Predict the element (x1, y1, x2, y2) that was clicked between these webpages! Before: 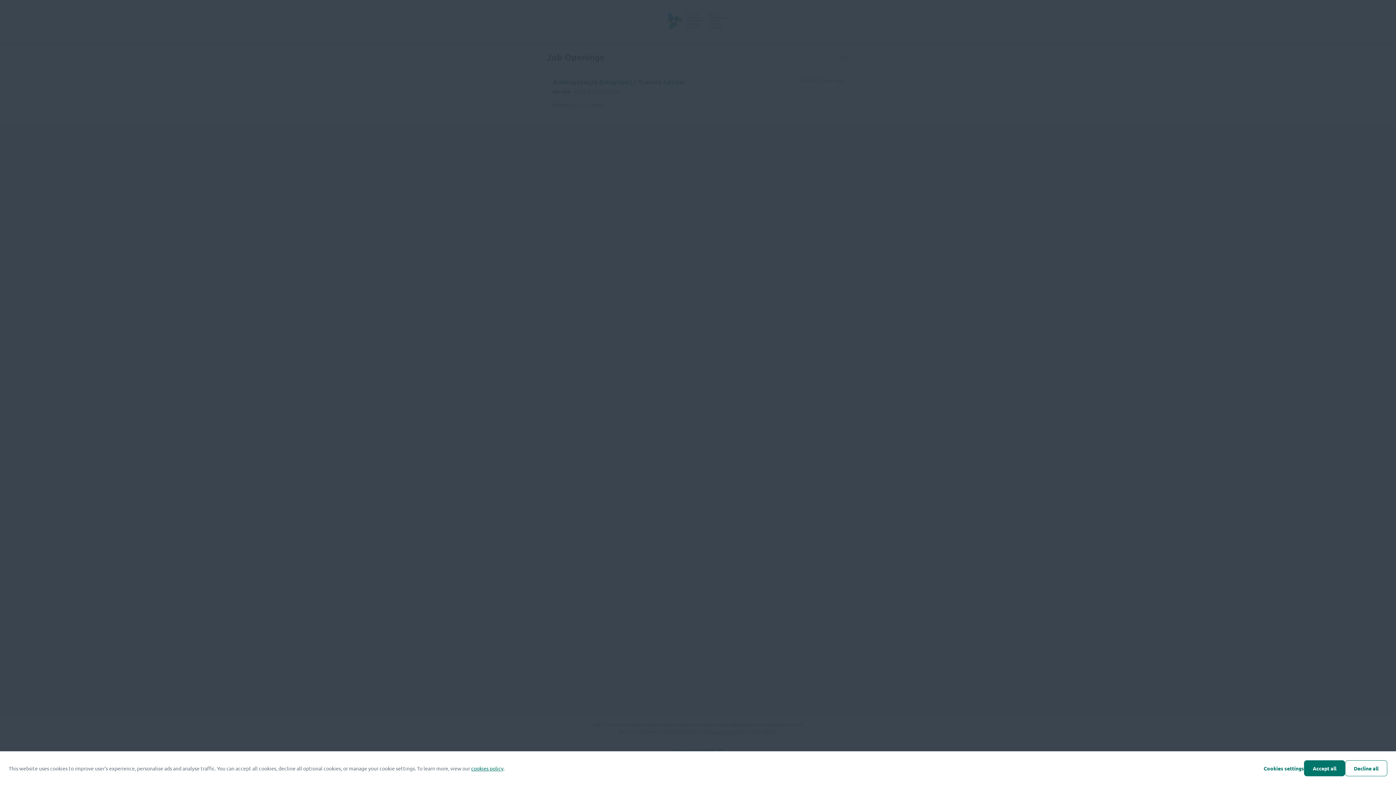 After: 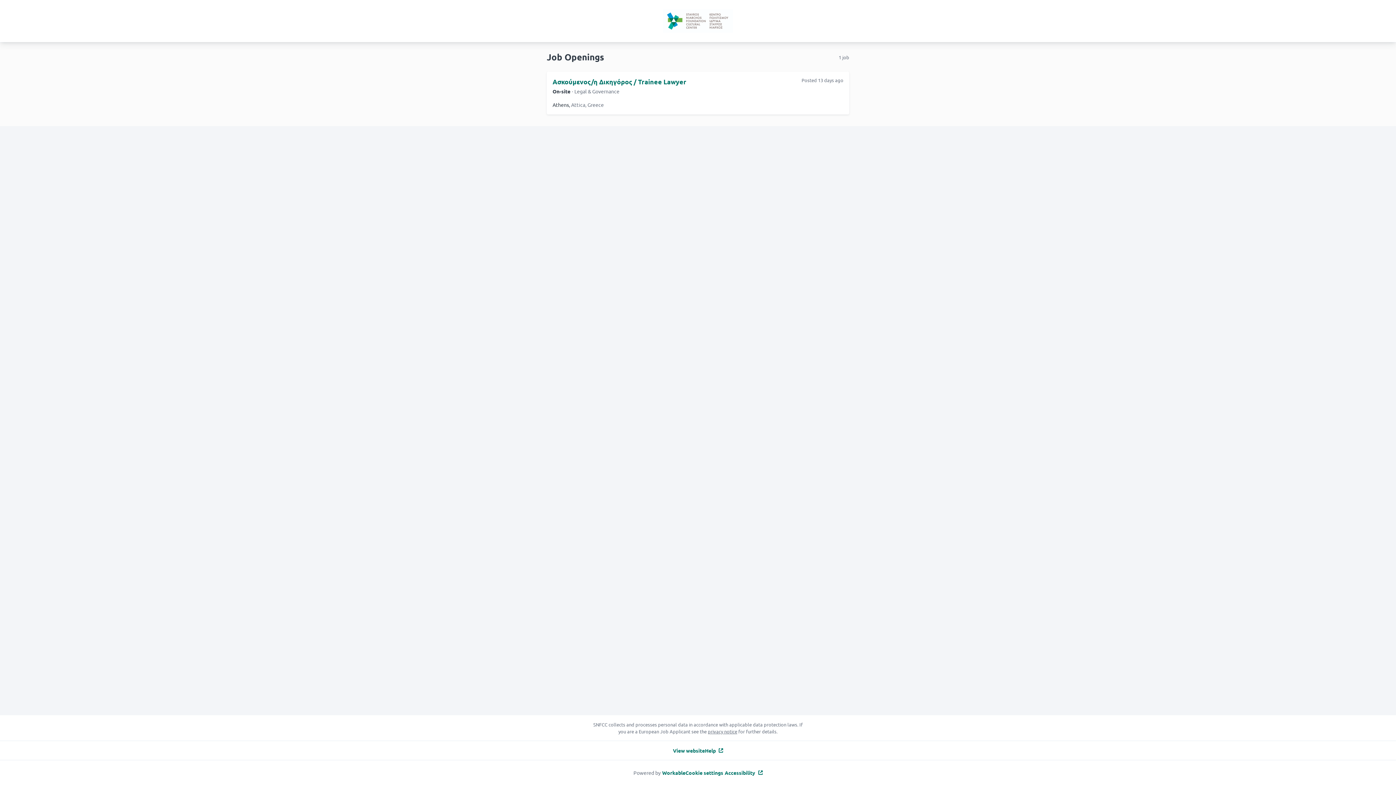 Action: bbox: (1345, 760, 1387, 776) label: Decline all